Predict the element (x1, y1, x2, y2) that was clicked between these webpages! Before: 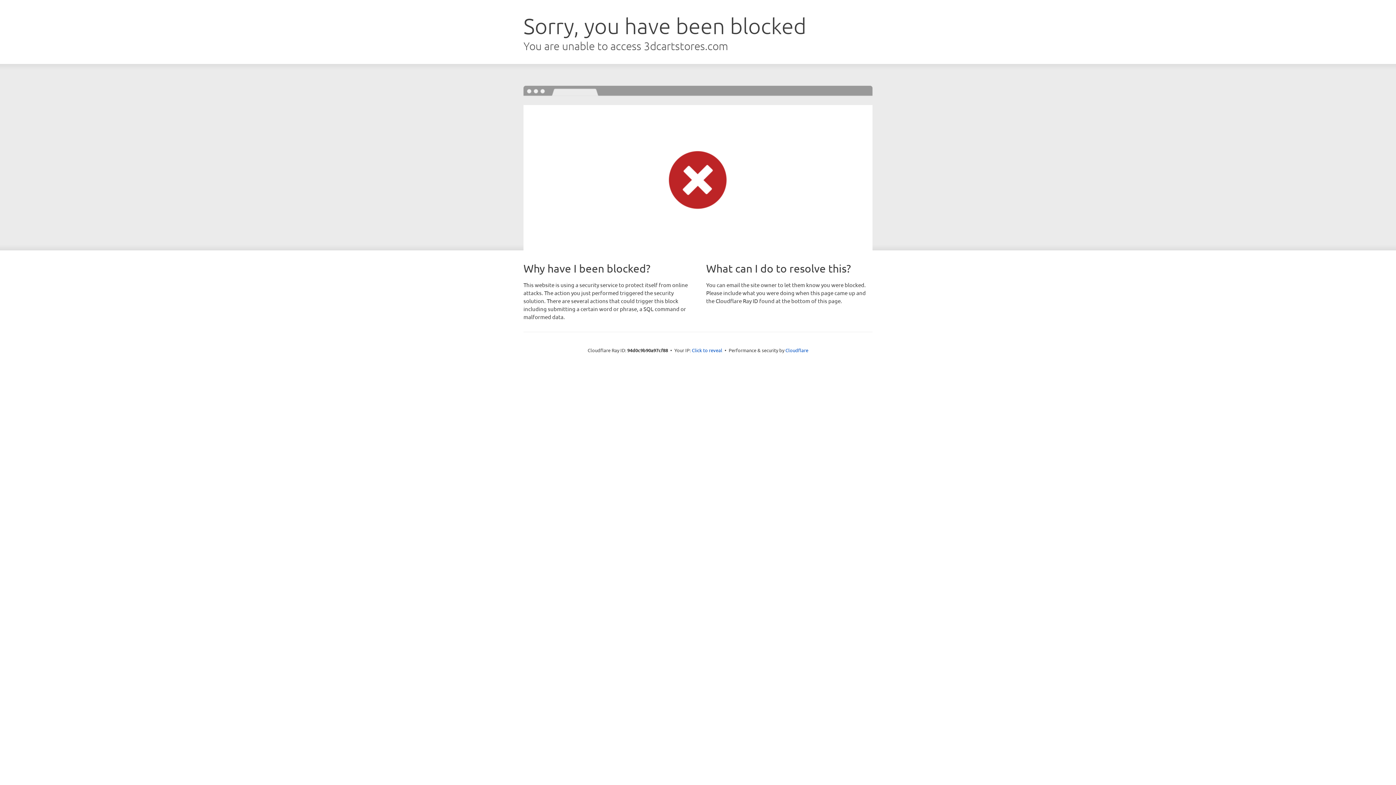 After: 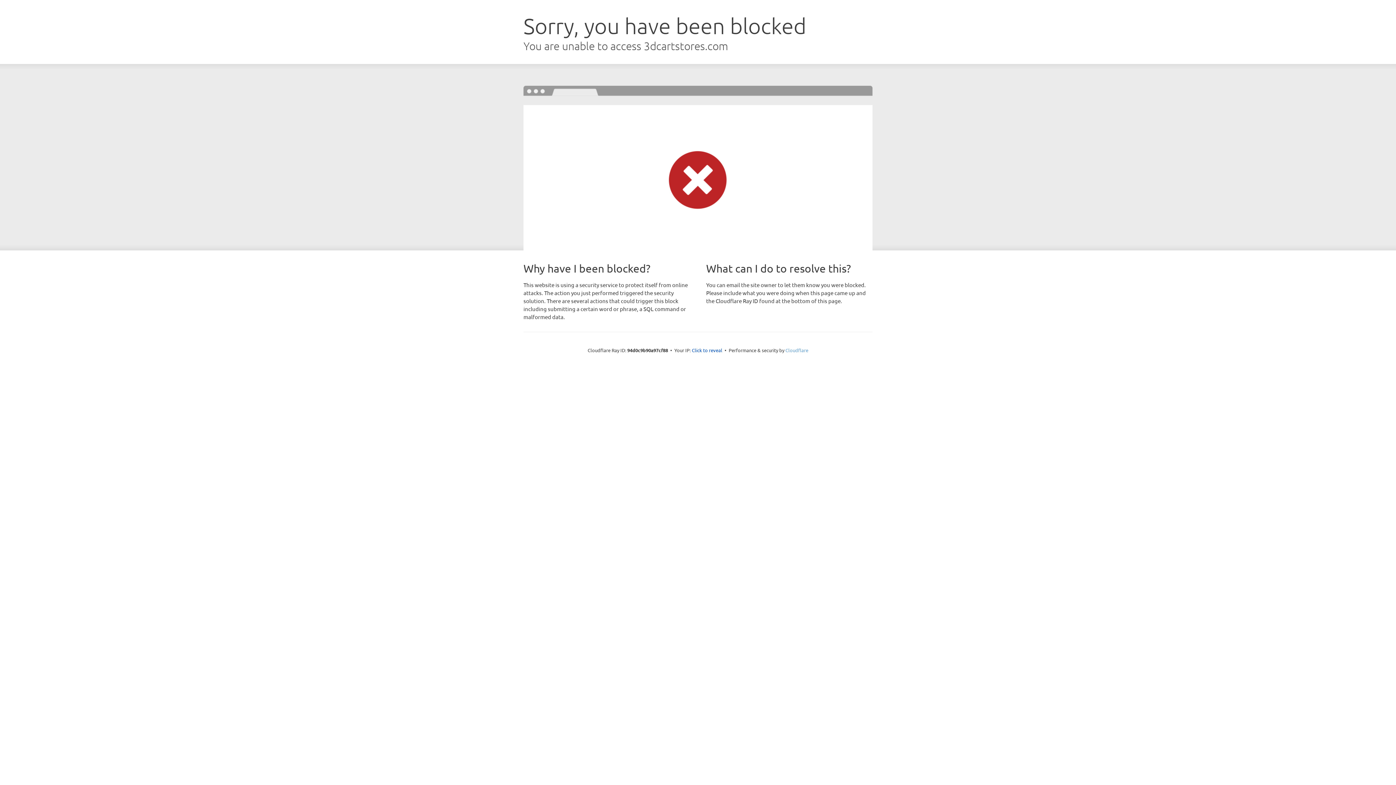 Action: bbox: (785, 347, 808, 353) label: Cloudflare